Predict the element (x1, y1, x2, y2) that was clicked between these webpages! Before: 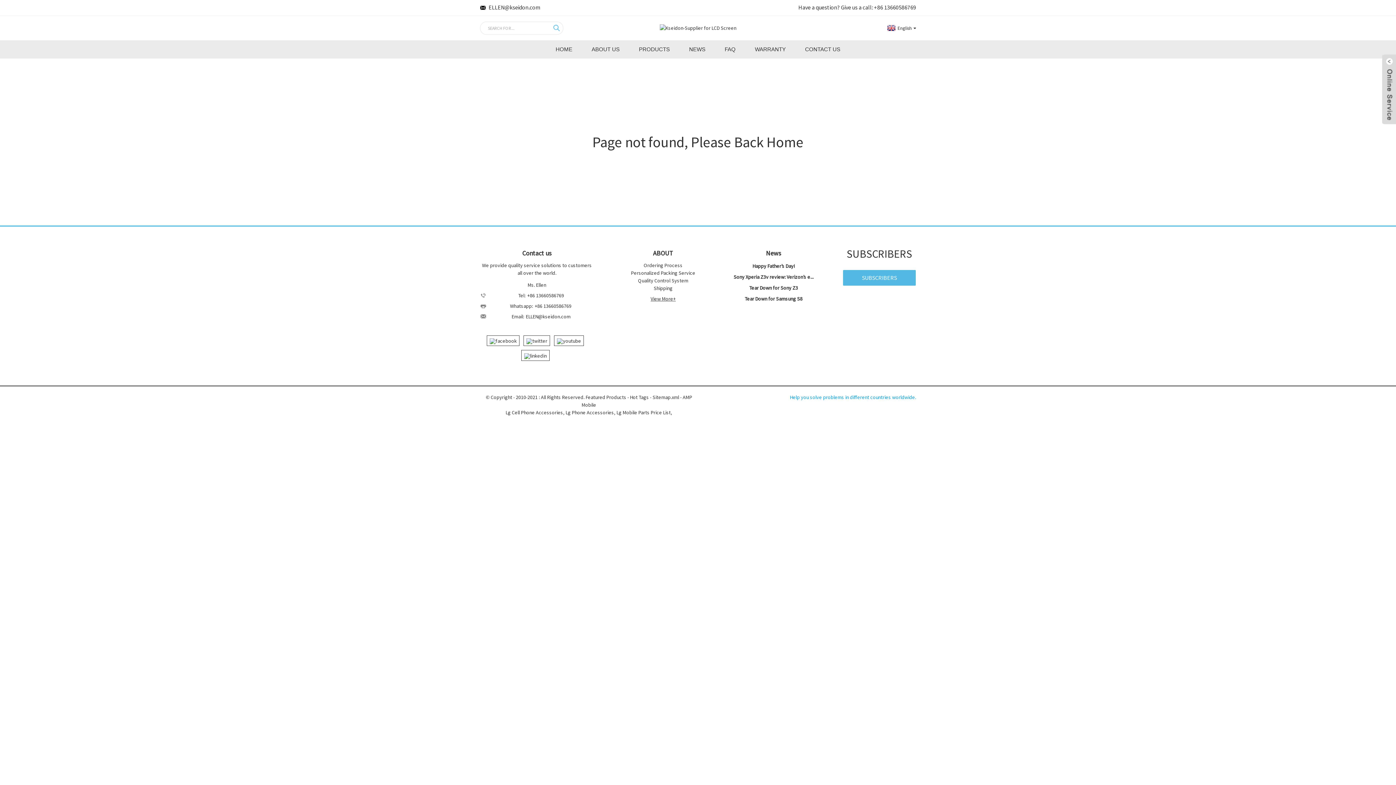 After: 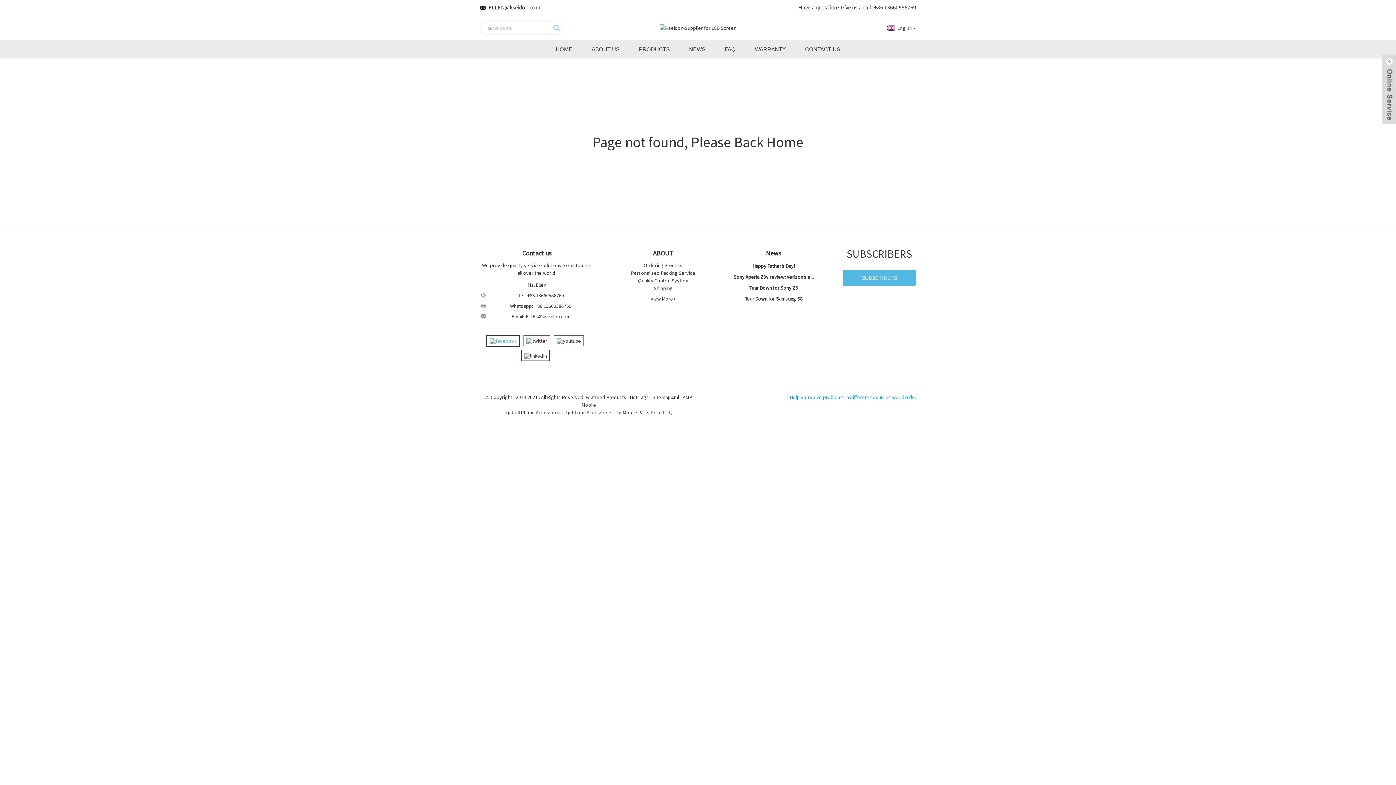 Action: bbox: (487, 335, 519, 346)